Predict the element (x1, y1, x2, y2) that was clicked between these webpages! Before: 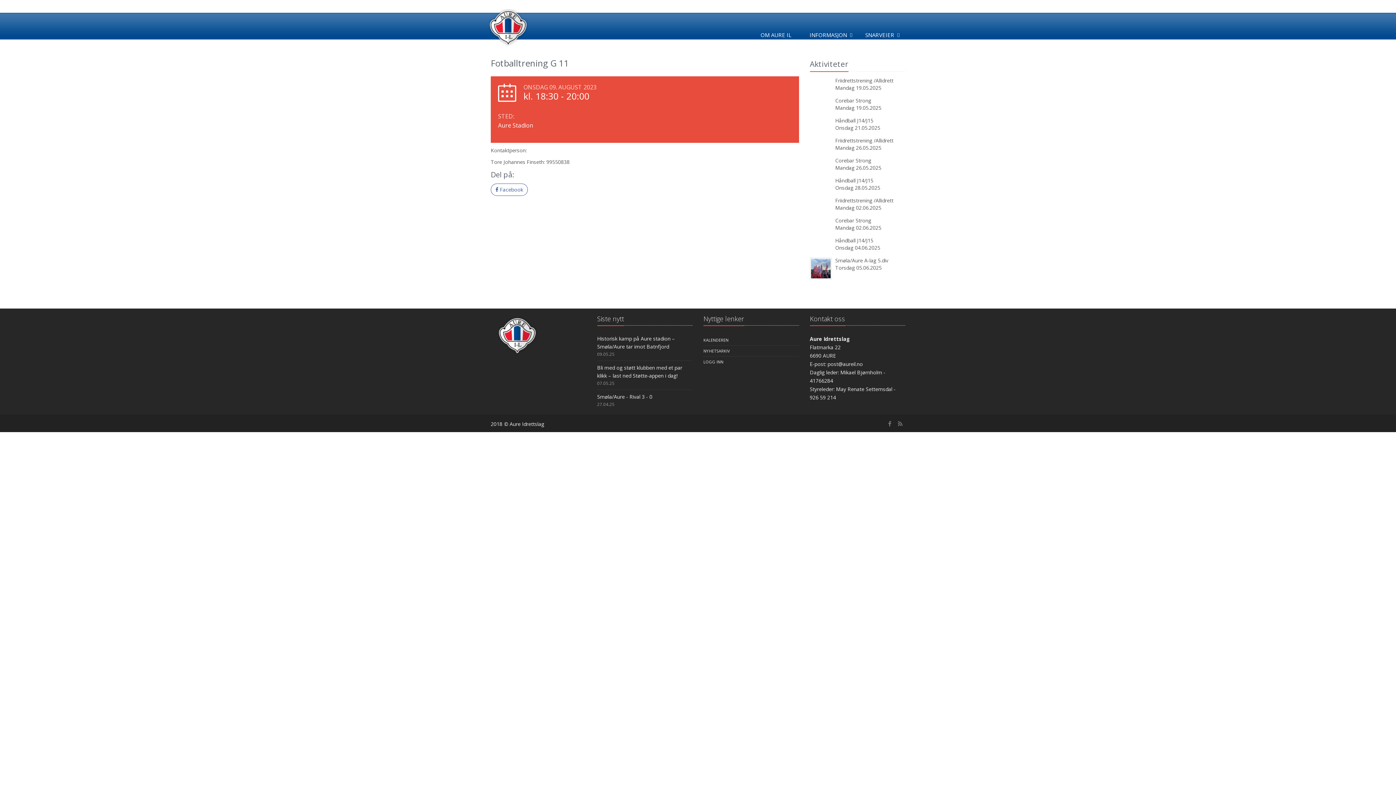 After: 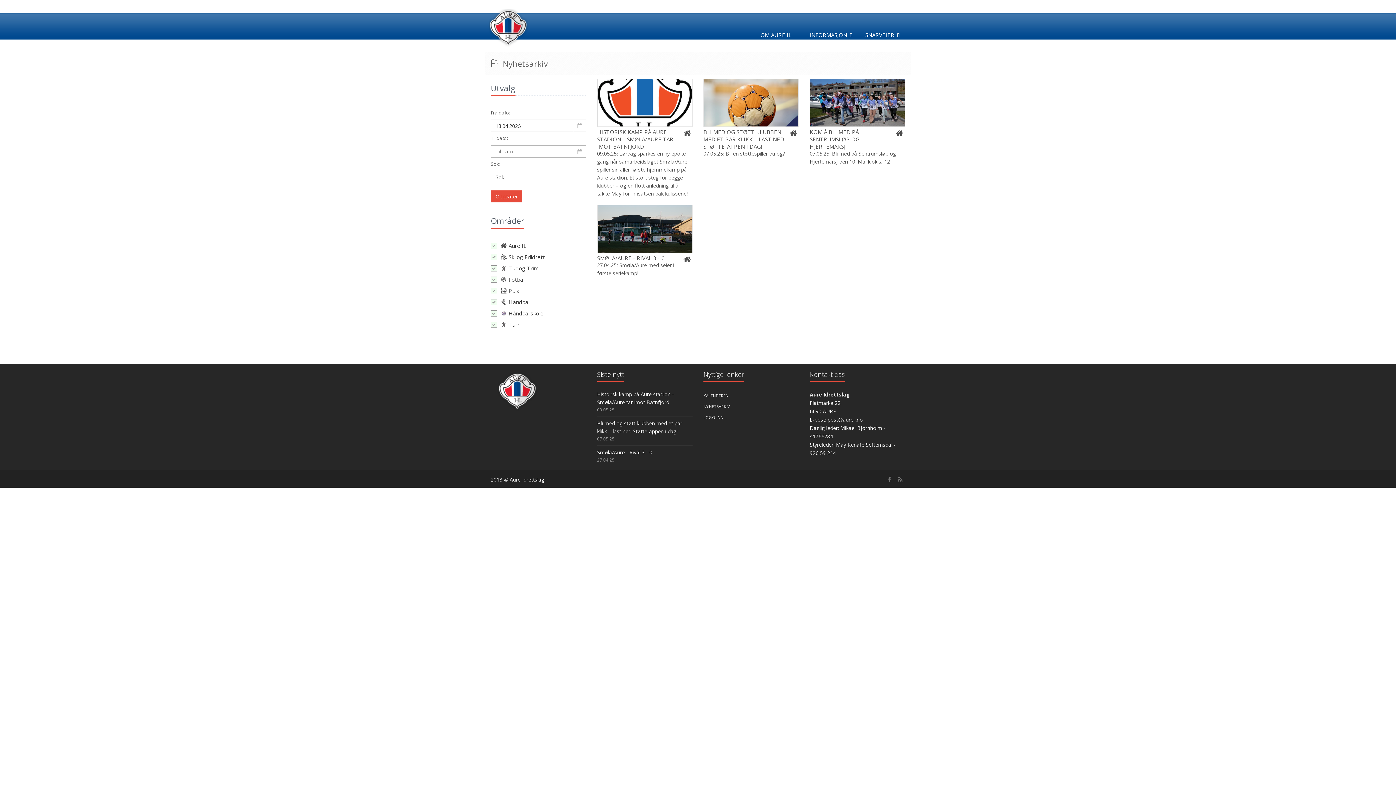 Action: bbox: (703, 345, 730, 356) label: NYHETSARKIV